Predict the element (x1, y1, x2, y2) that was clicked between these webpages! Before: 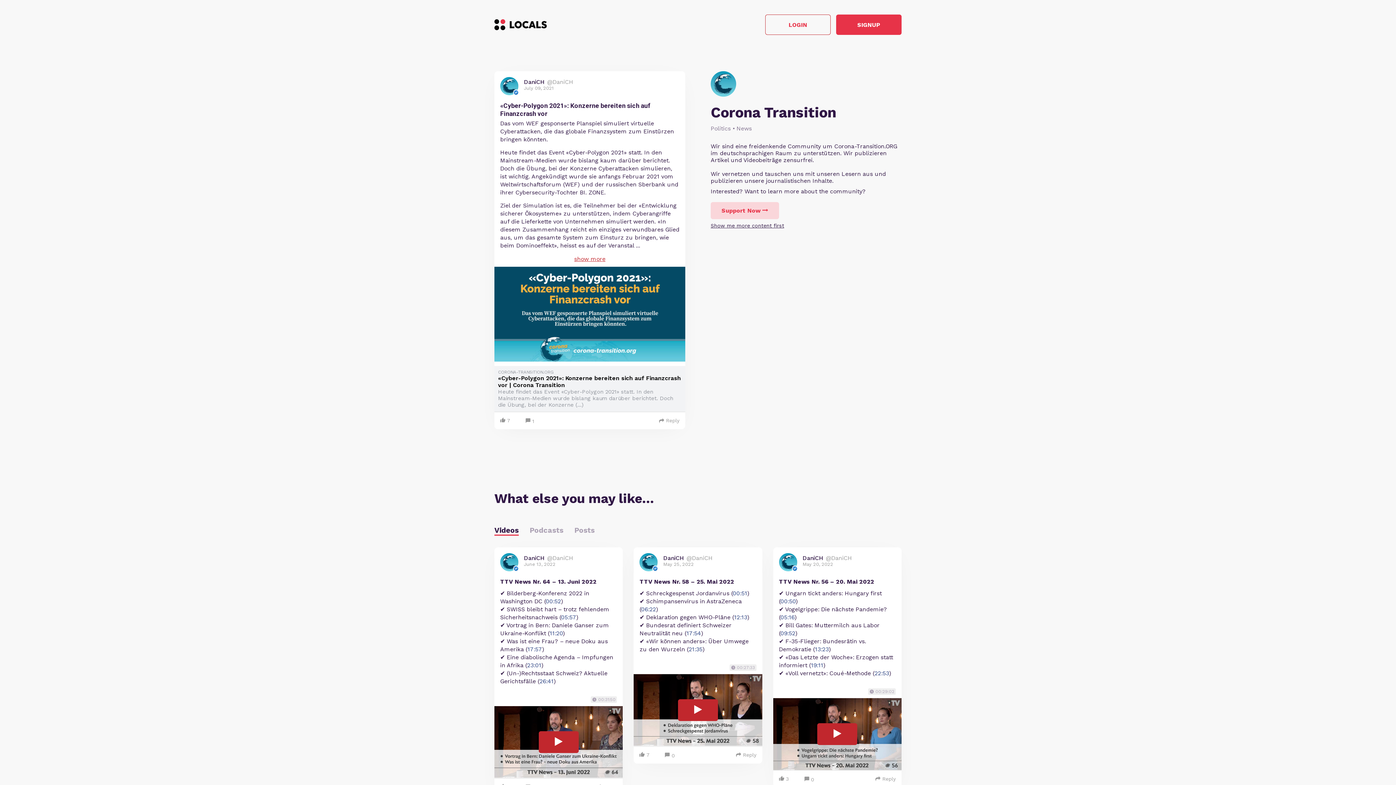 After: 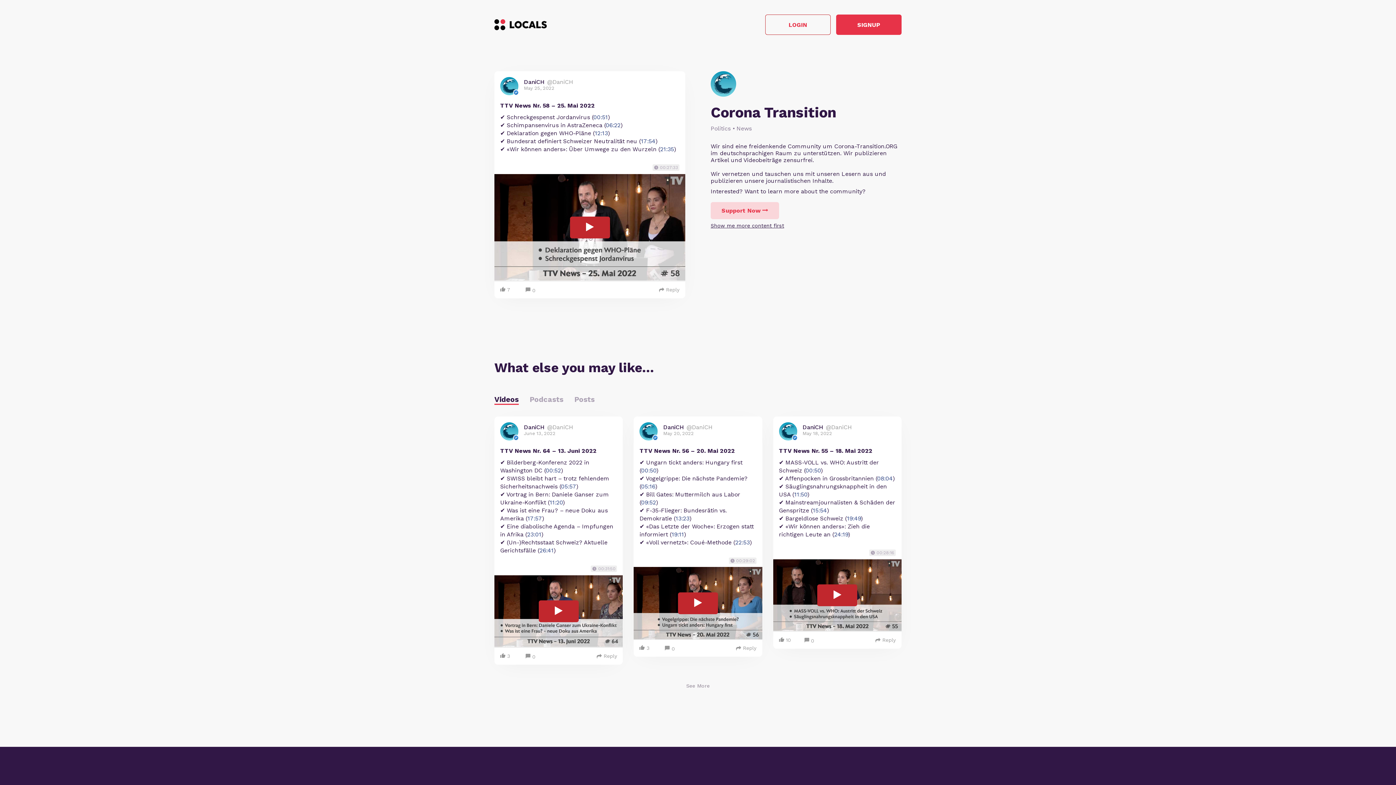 Action: bbox: (633, 547, 762, 577)